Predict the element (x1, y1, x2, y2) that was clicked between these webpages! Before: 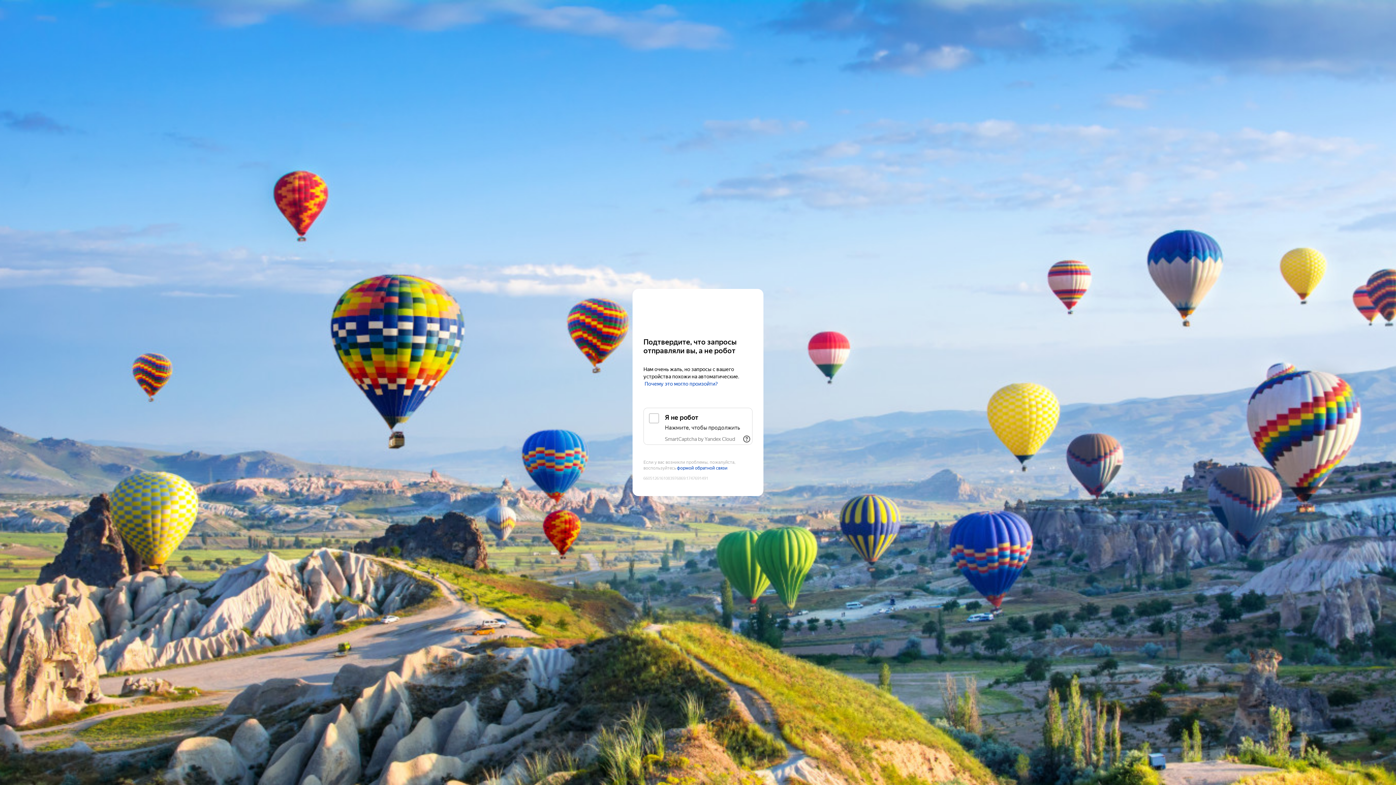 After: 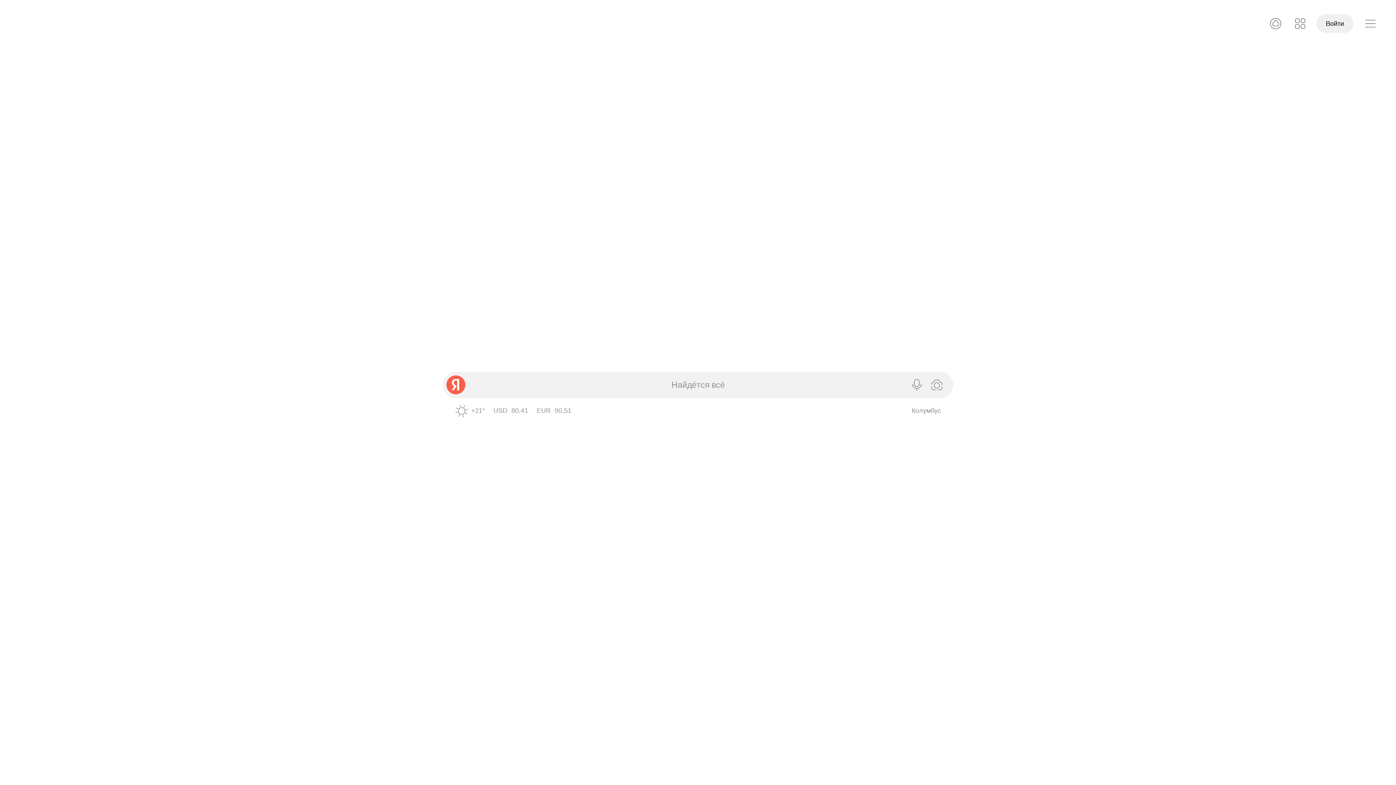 Action: bbox: (643, 303, 752, 316) label: Yandex